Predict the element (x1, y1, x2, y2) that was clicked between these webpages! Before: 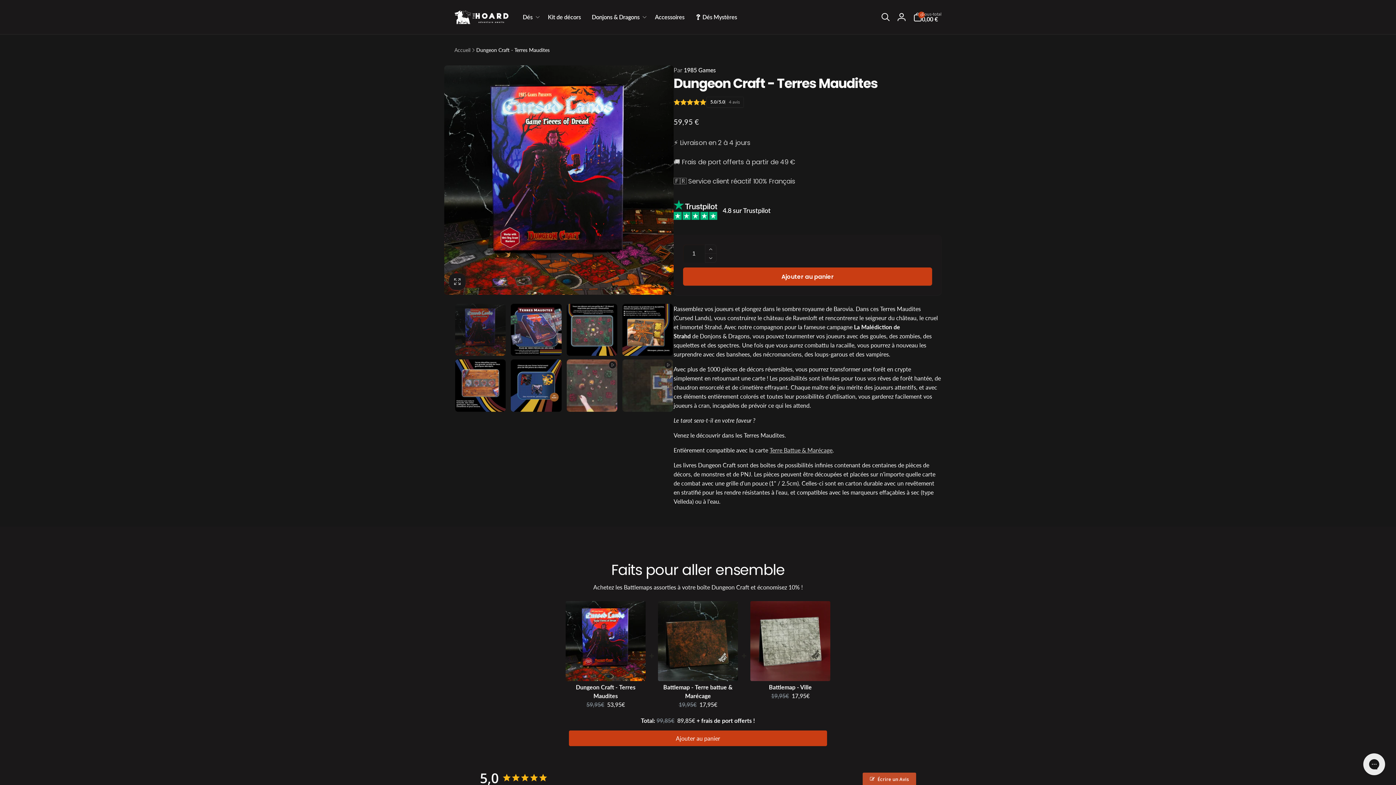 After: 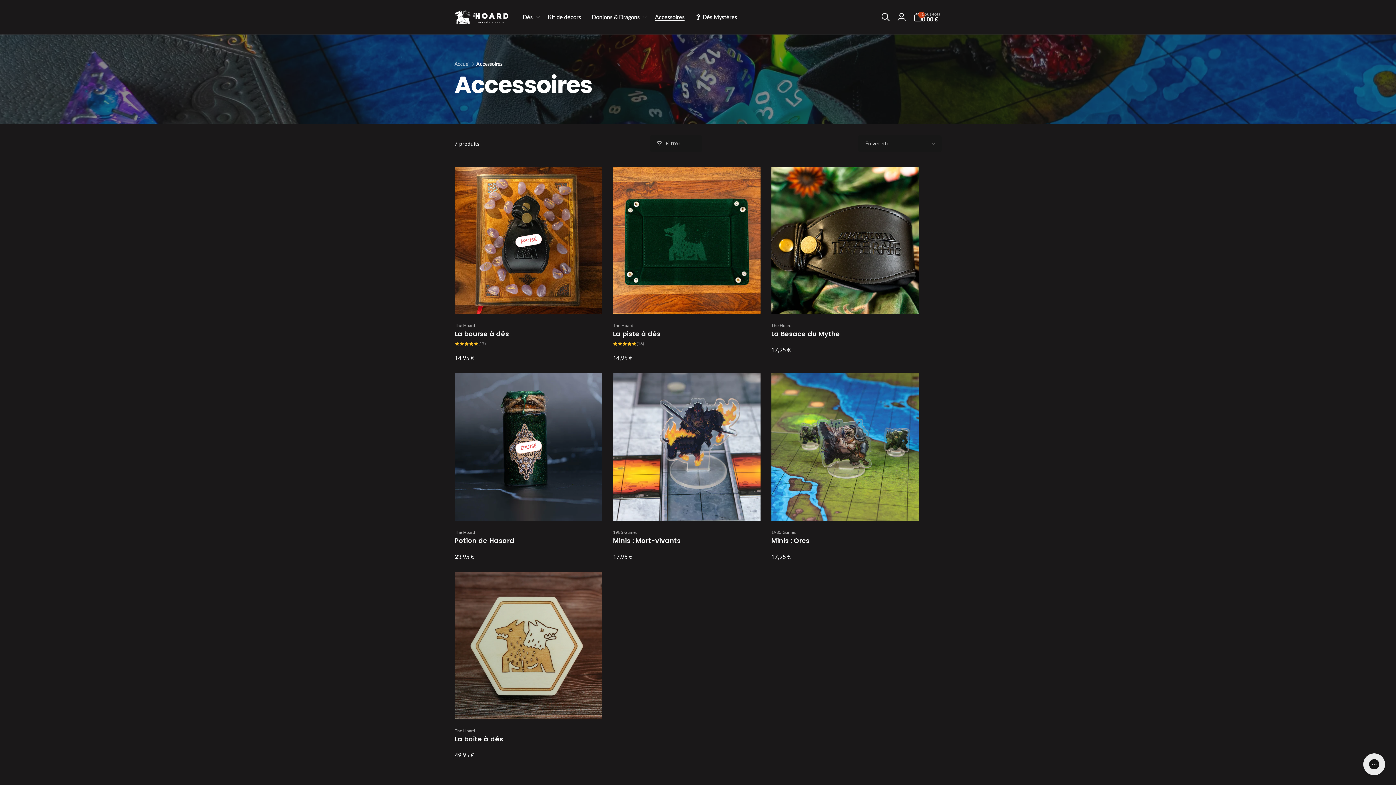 Action: label: Accessoires bbox: (649, 3, 690, 30)